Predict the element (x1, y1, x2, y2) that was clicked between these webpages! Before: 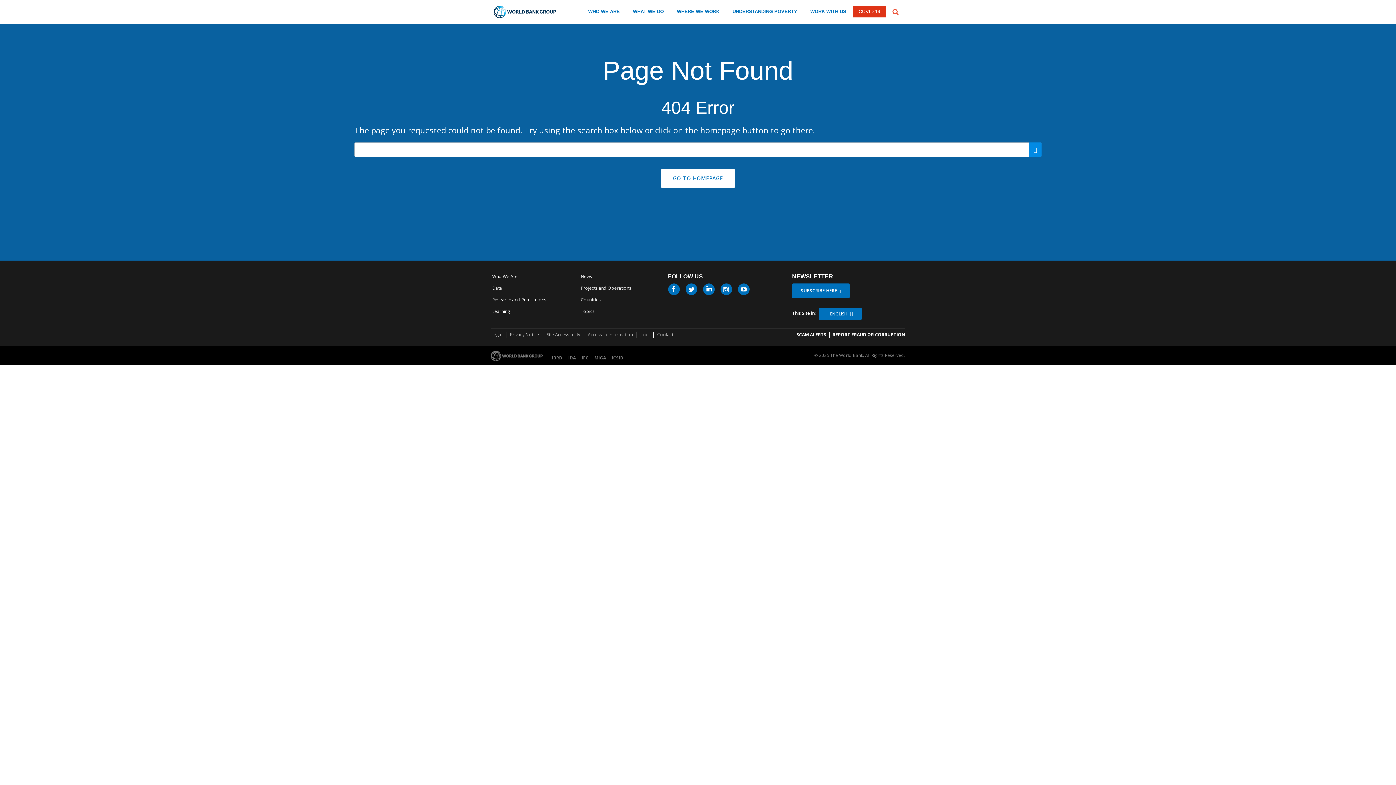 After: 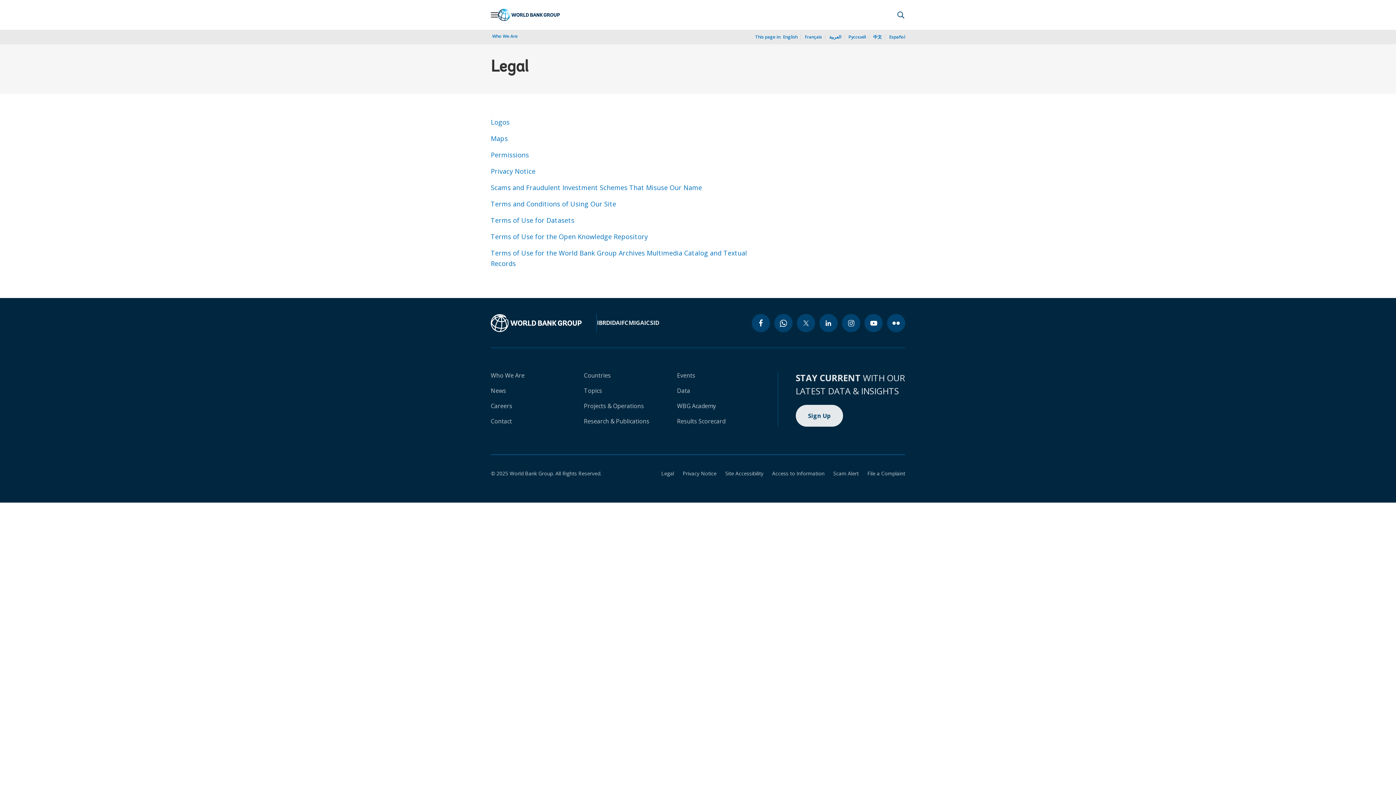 Action: label: Legal bbox: (490, 330, 503, 338)